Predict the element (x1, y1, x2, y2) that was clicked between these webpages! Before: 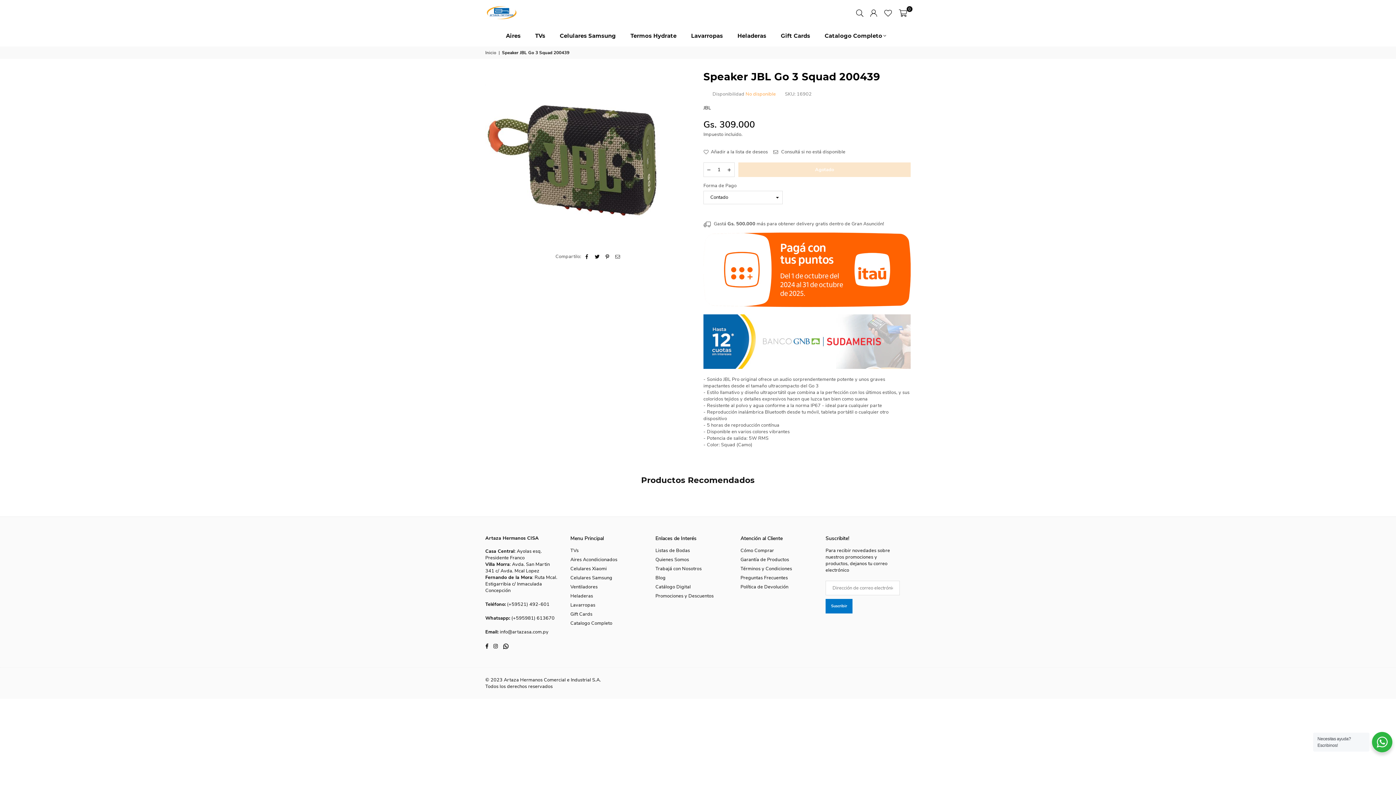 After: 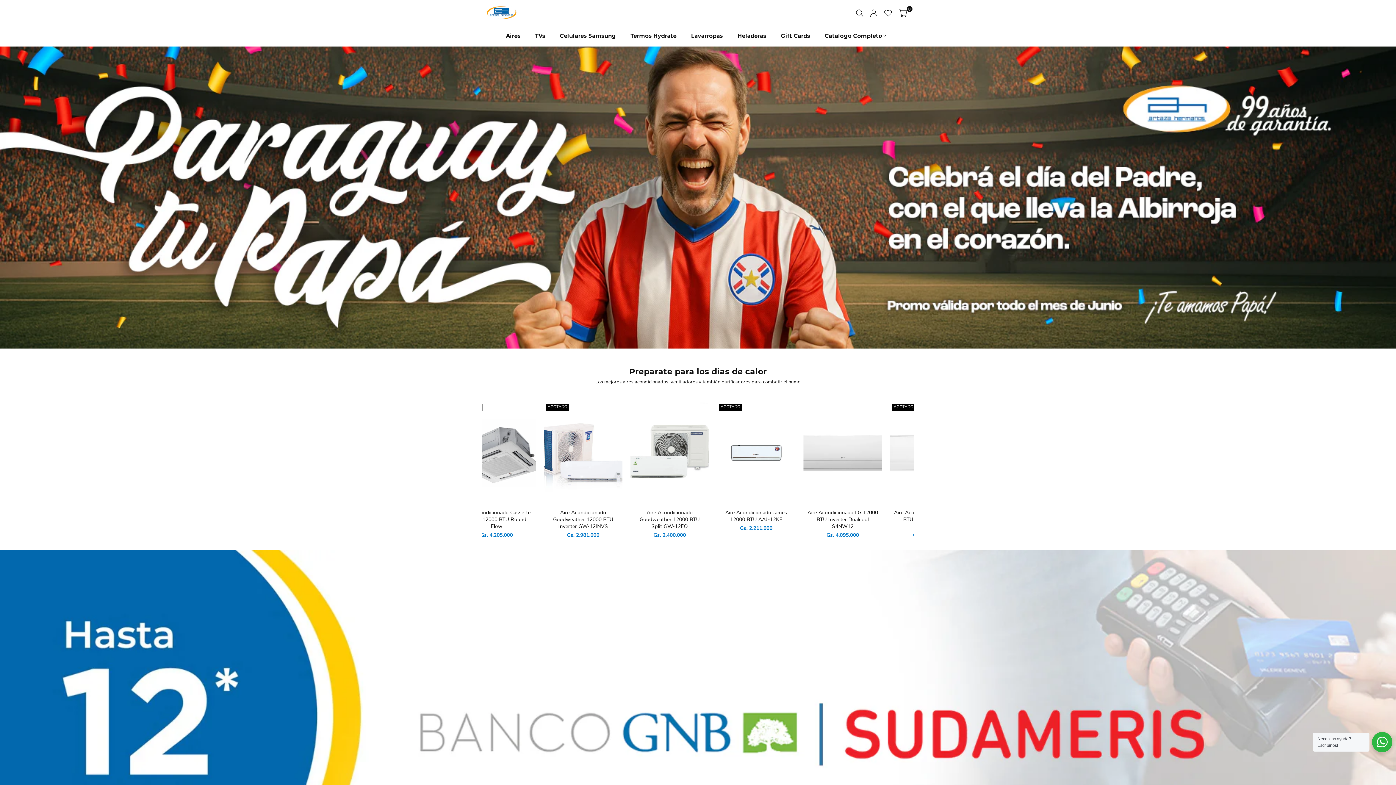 Action: label: ARTAZA HERMANOS CISA bbox: (485, 5, 547, 20)